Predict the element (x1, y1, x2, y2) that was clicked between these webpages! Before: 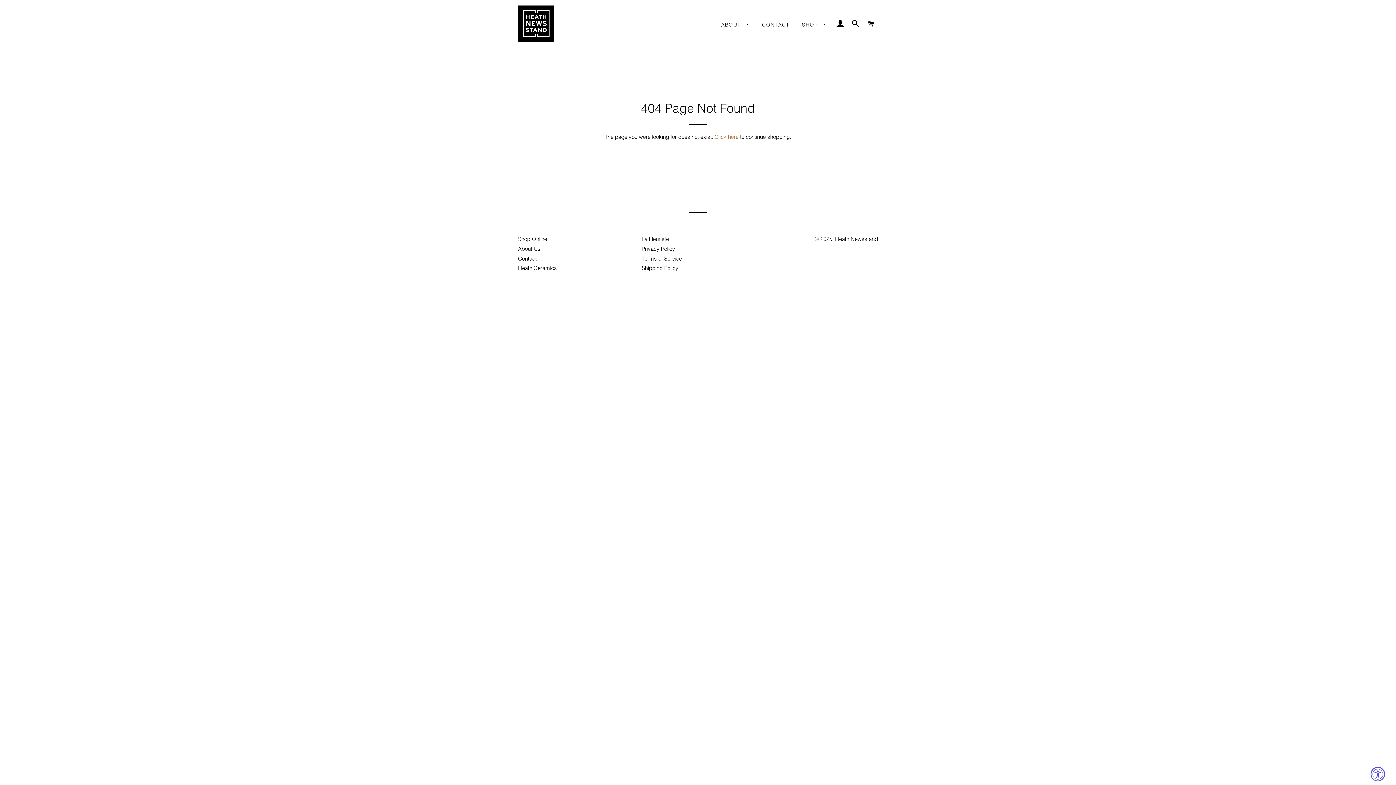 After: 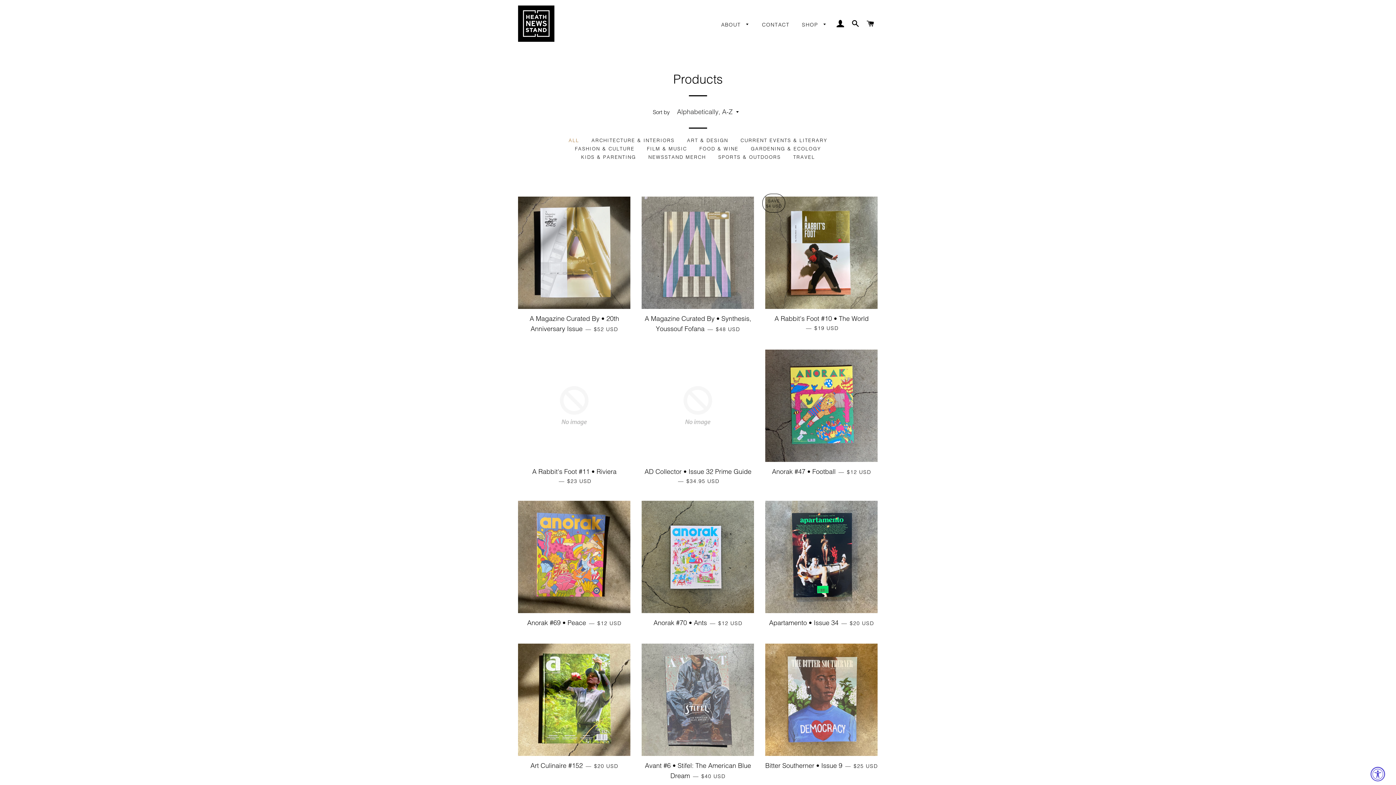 Action: bbox: (518, 235, 547, 242) label: Shop Online